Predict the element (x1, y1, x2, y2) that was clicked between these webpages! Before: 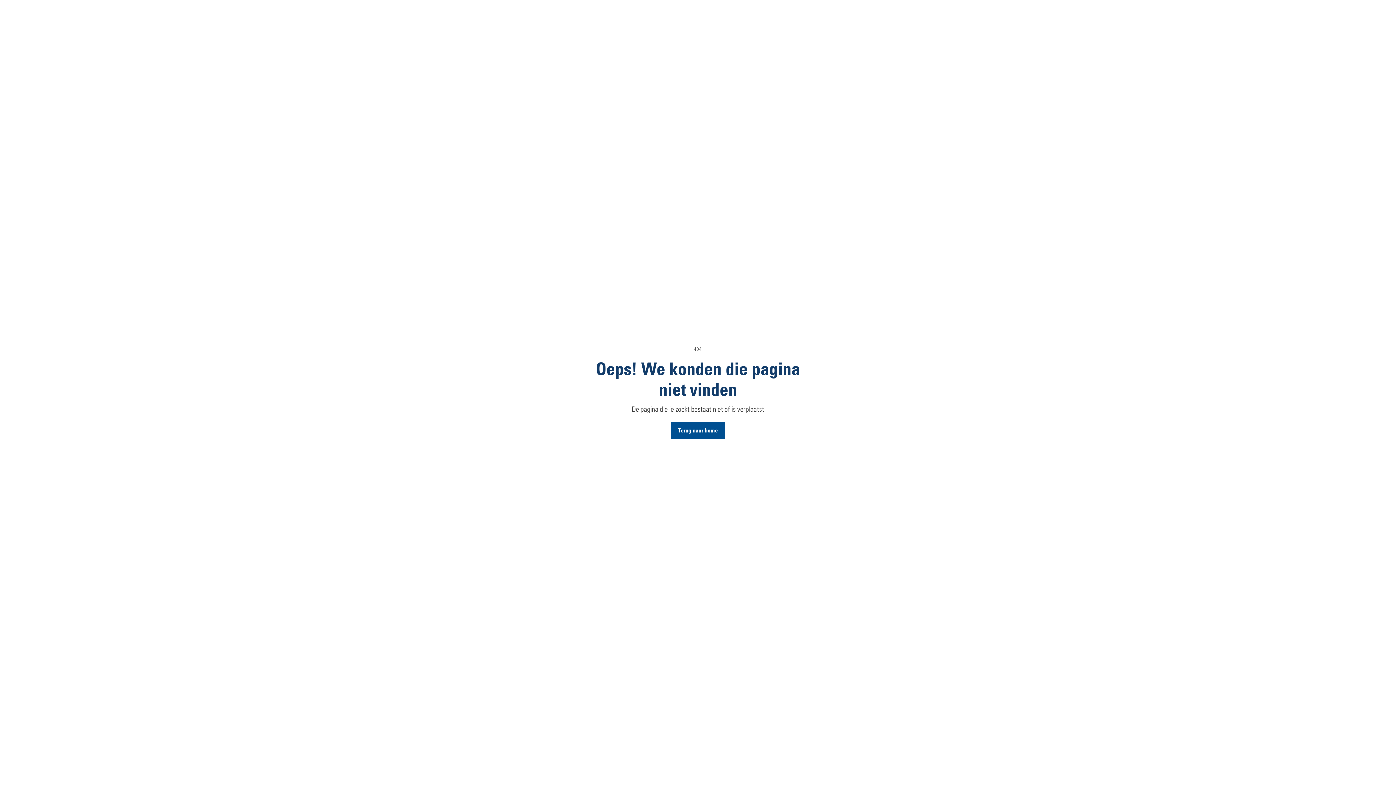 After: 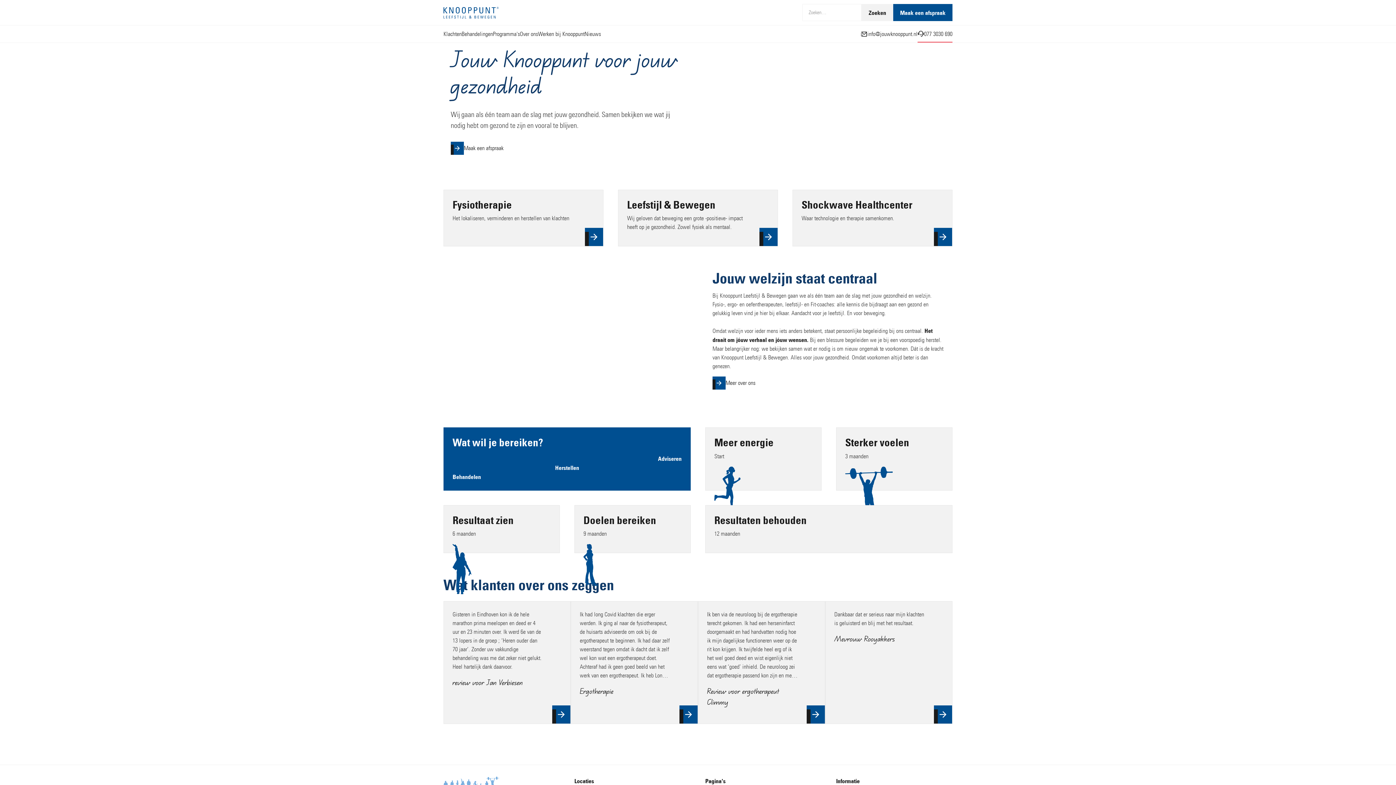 Action: bbox: (671, 422, 724, 438) label: Terug naar home